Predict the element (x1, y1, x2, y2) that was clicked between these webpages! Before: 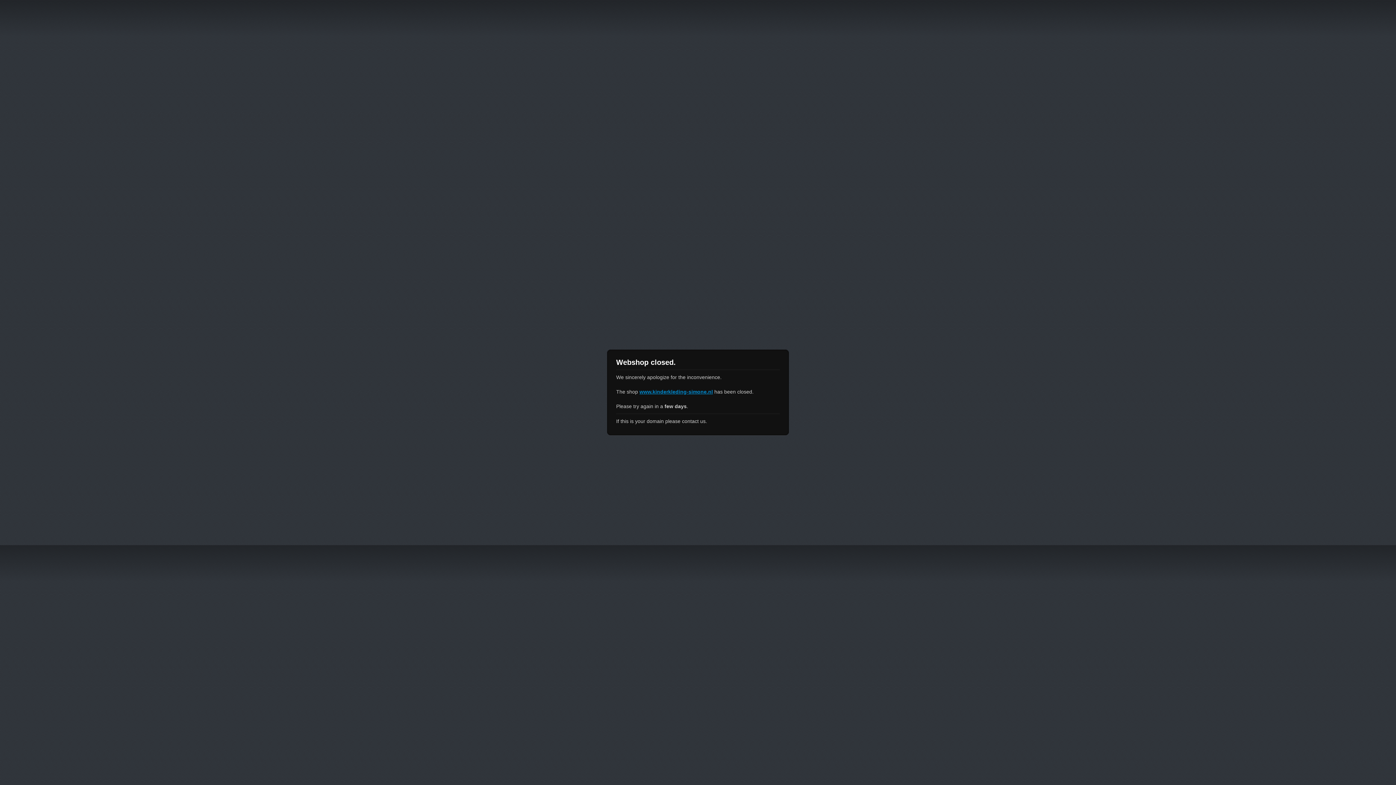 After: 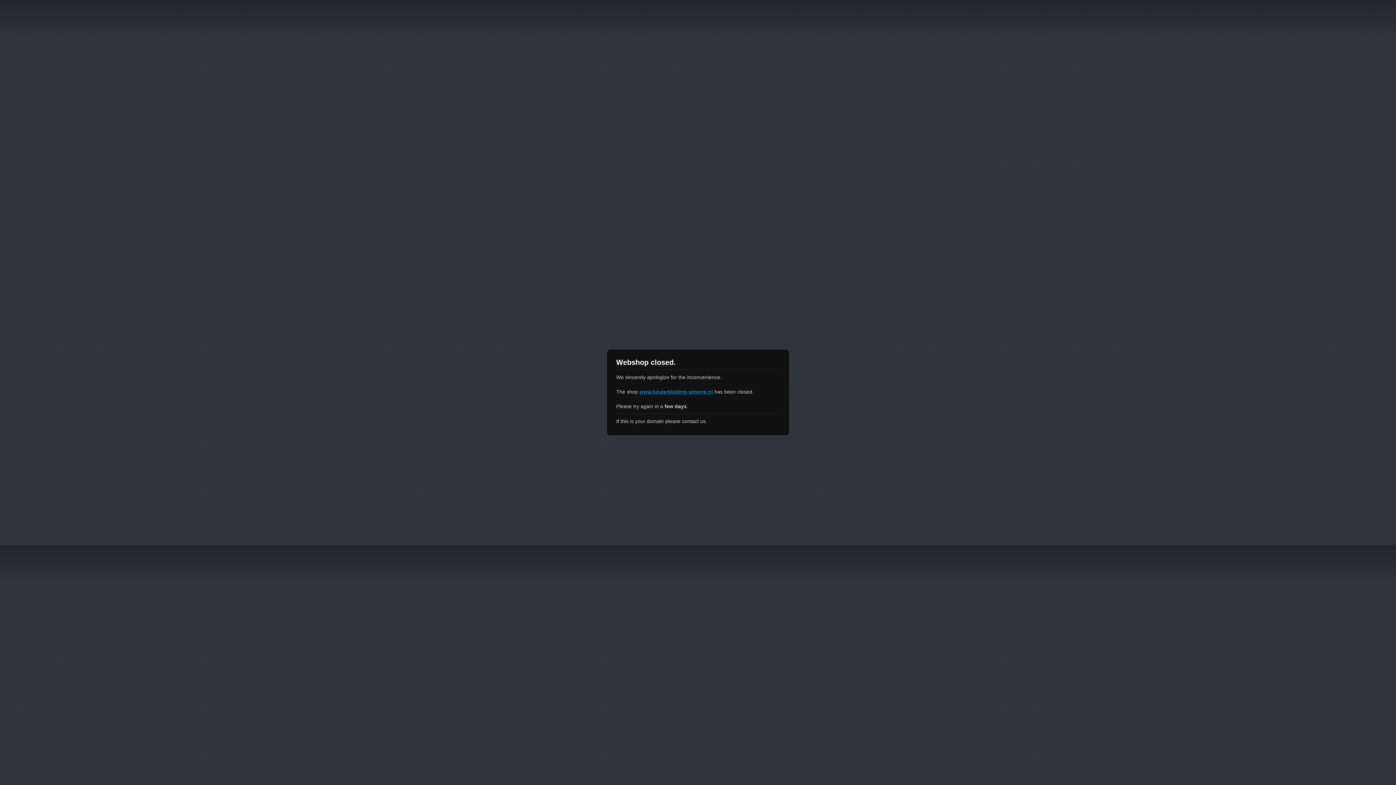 Action: label: www.kinderkleding-simone.nl bbox: (639, 389, 713, 394)